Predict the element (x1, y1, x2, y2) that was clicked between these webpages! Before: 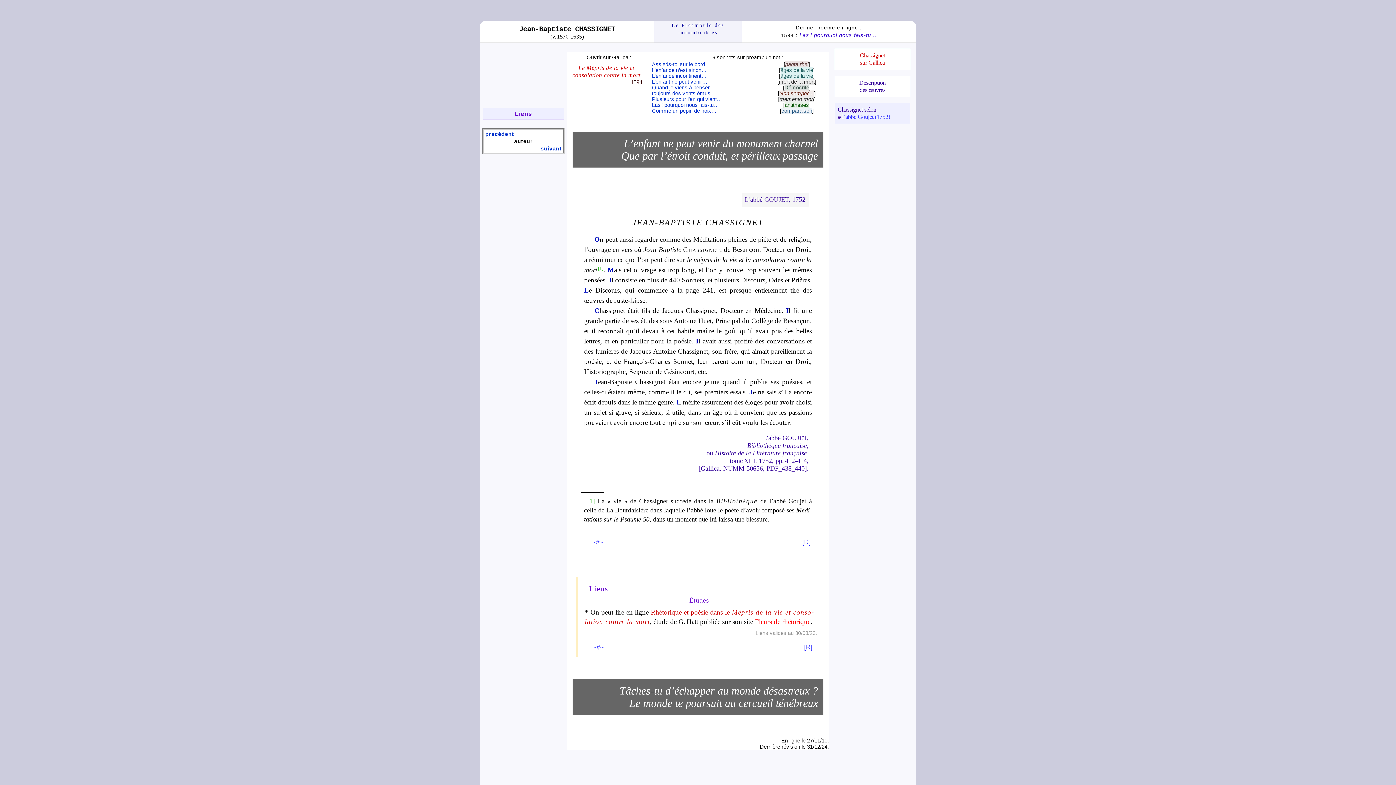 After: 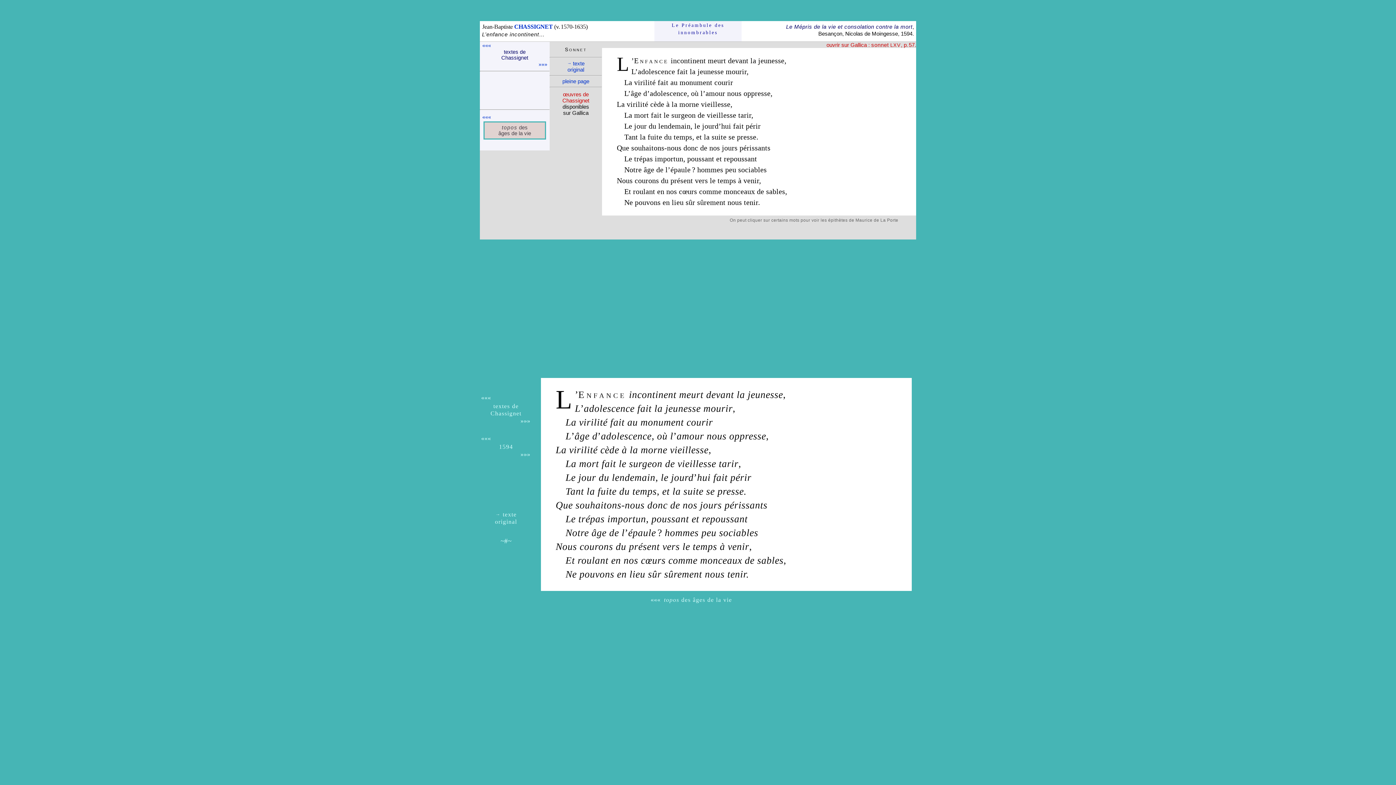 Action: bbox: (652, 73, 707, 78) label: L’enfance incontinent…